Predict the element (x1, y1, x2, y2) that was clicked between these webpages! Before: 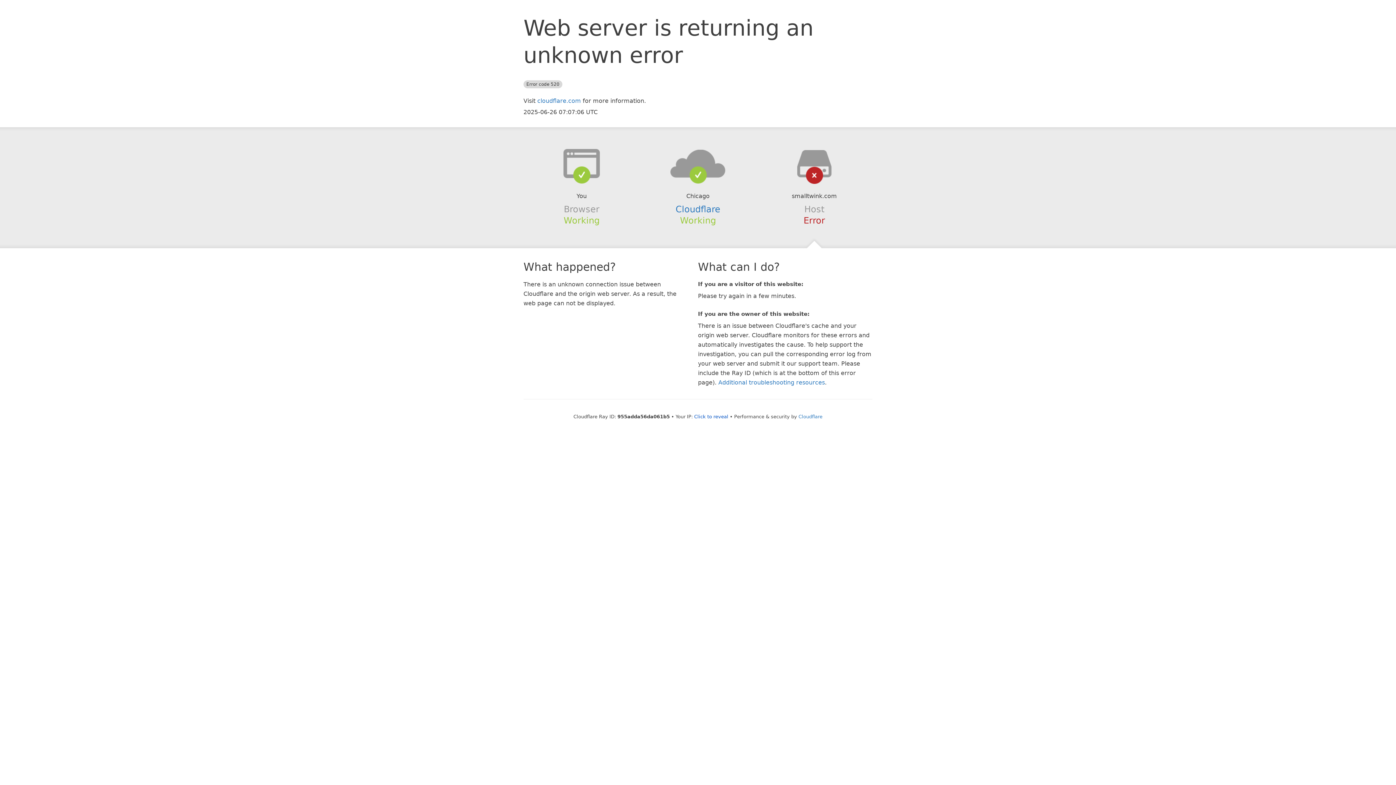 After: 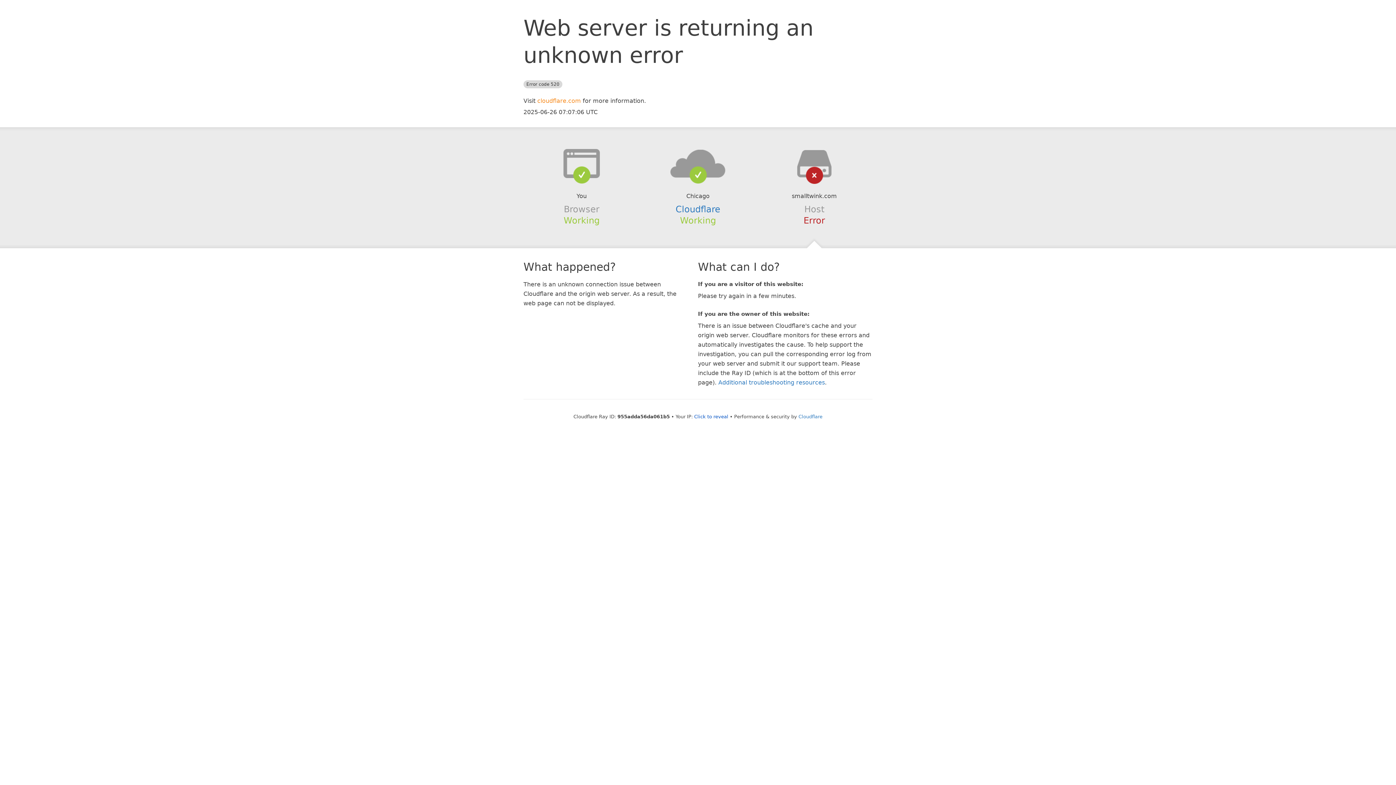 Action: label: cloudflare.com bbox: (537, 97, 581, 104)